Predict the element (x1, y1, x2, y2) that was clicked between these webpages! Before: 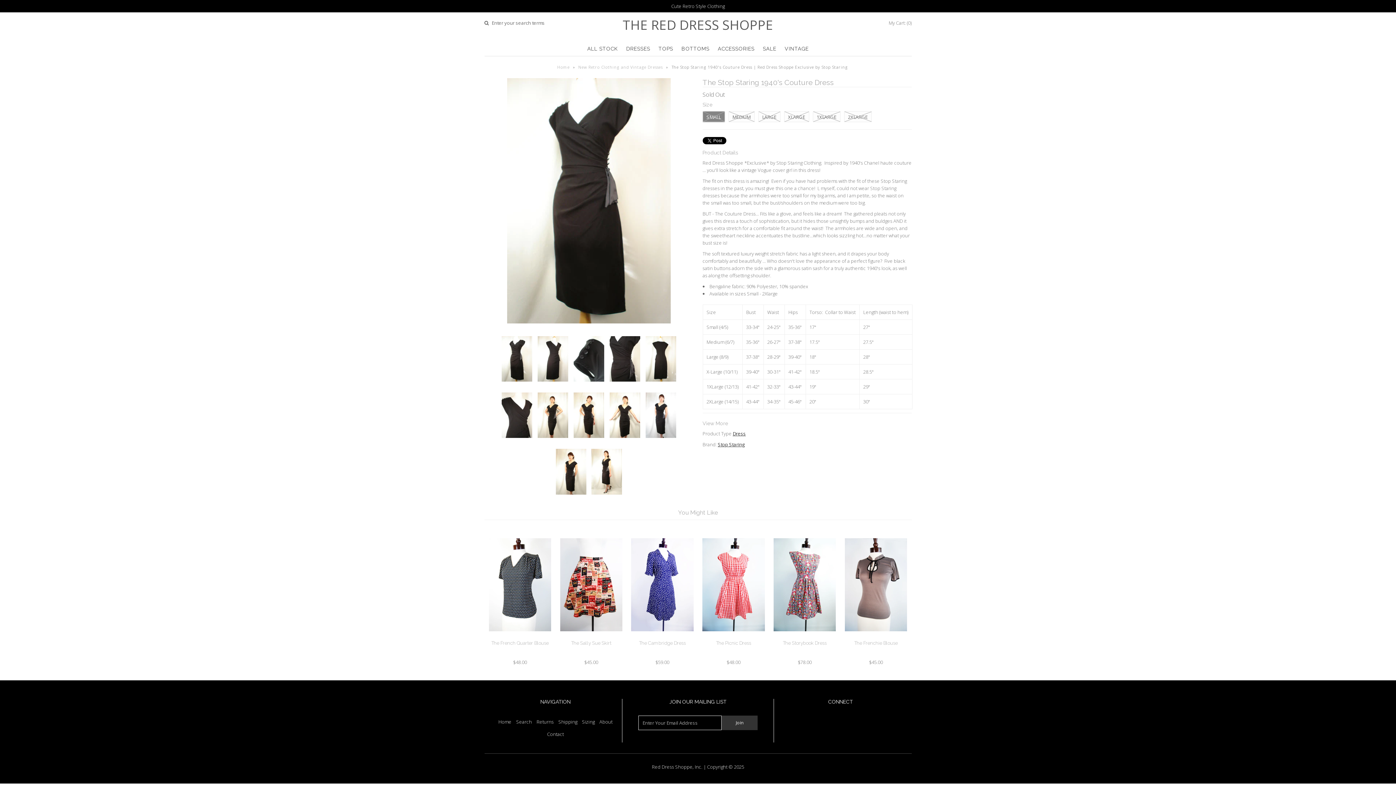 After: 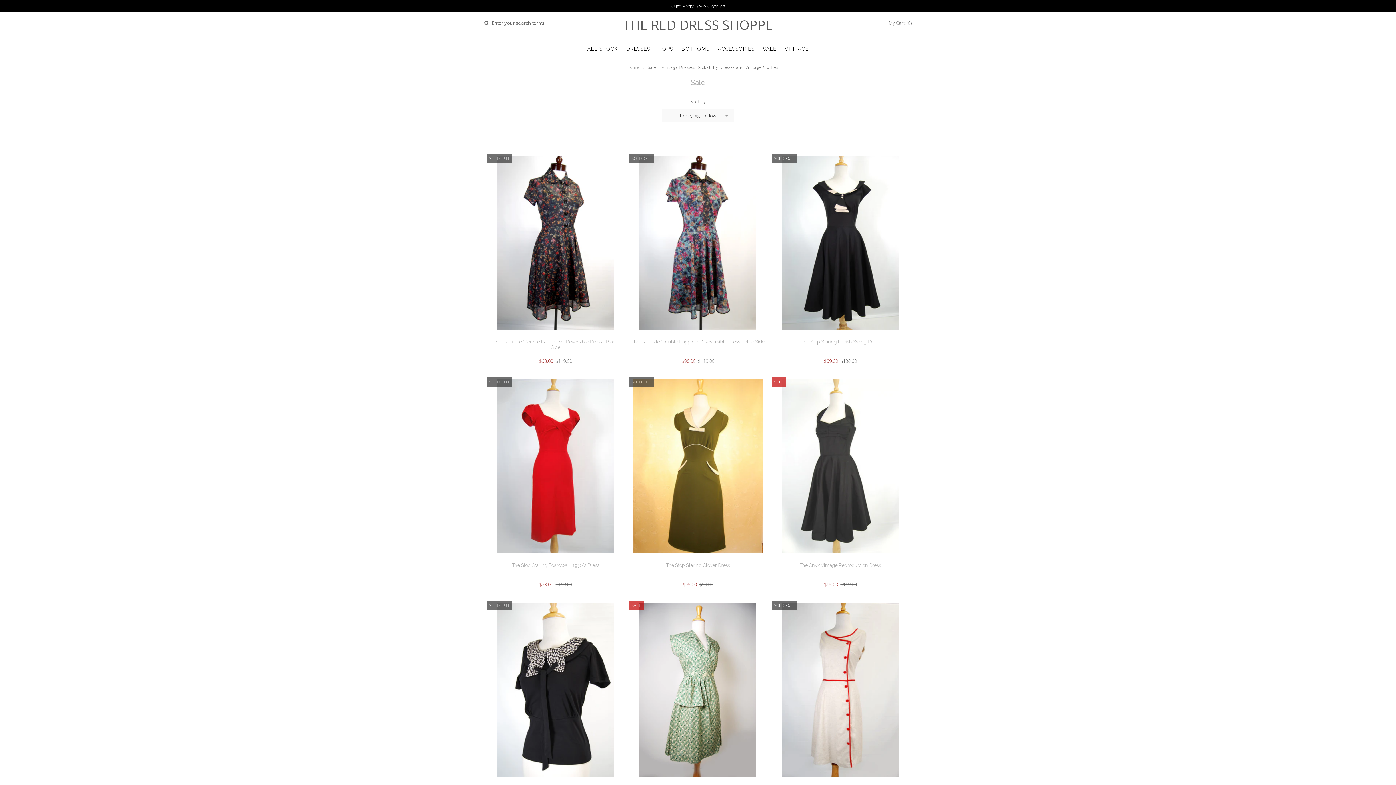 Action: bbox: (759, 41, 780, 55) label: SALE